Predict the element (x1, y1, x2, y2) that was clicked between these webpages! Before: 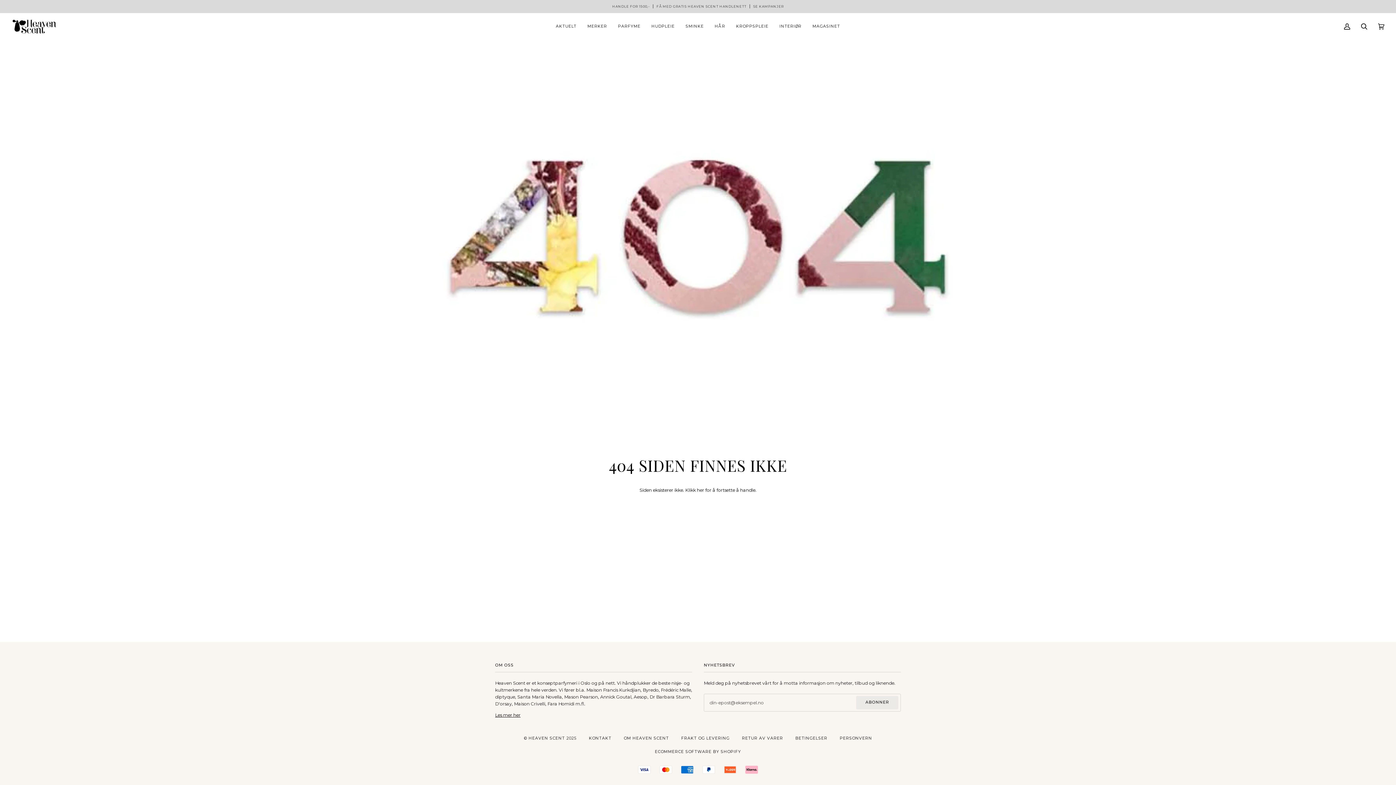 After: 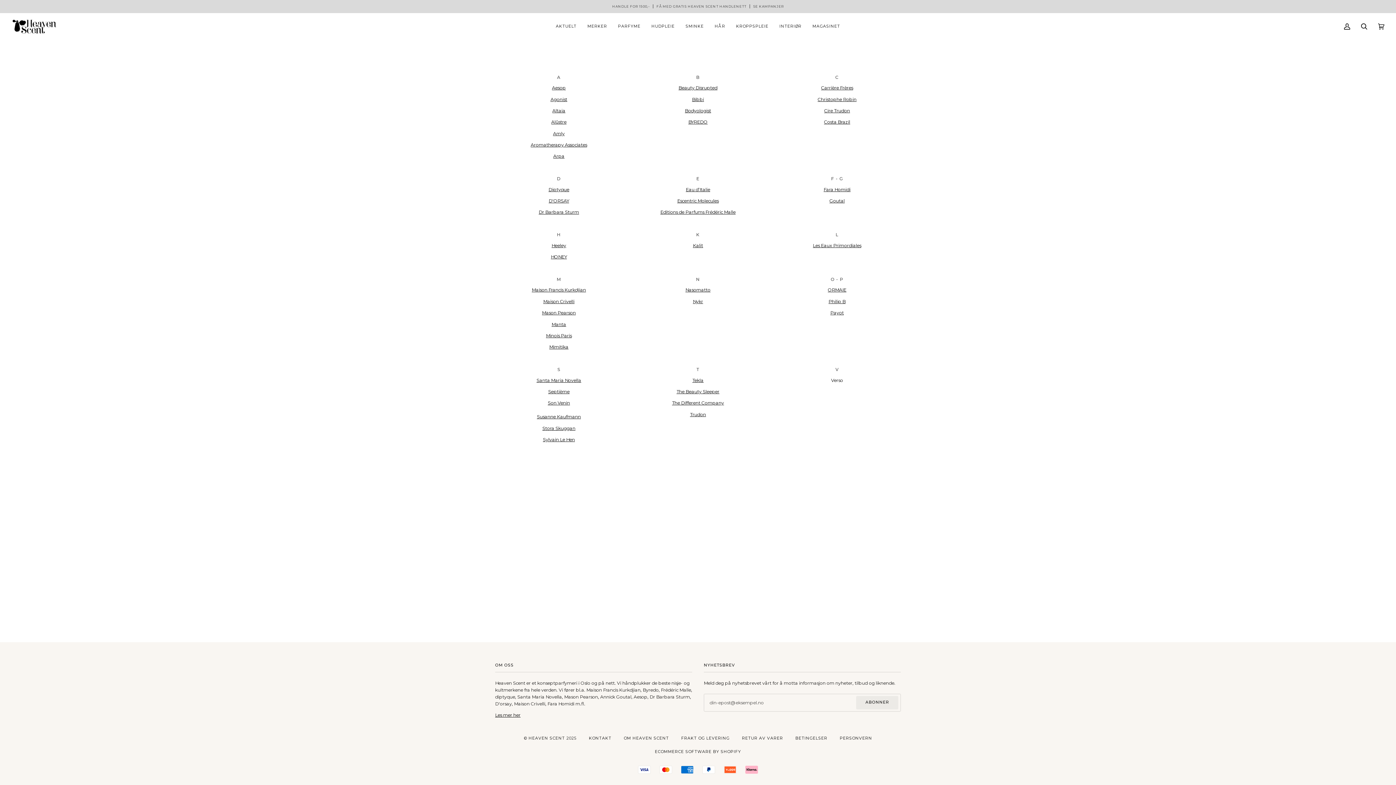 Action: label: MERKER bbox: (582, 13, 612, 39)